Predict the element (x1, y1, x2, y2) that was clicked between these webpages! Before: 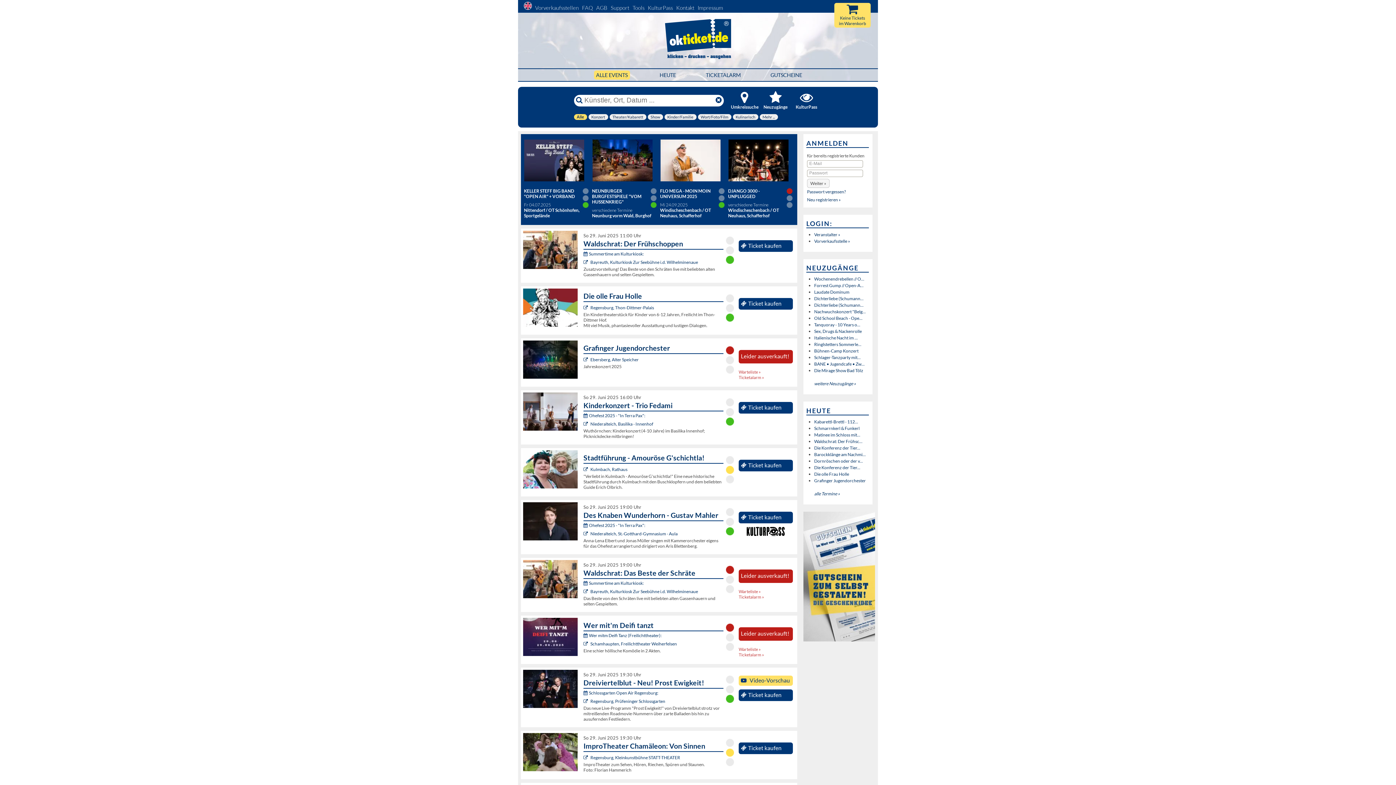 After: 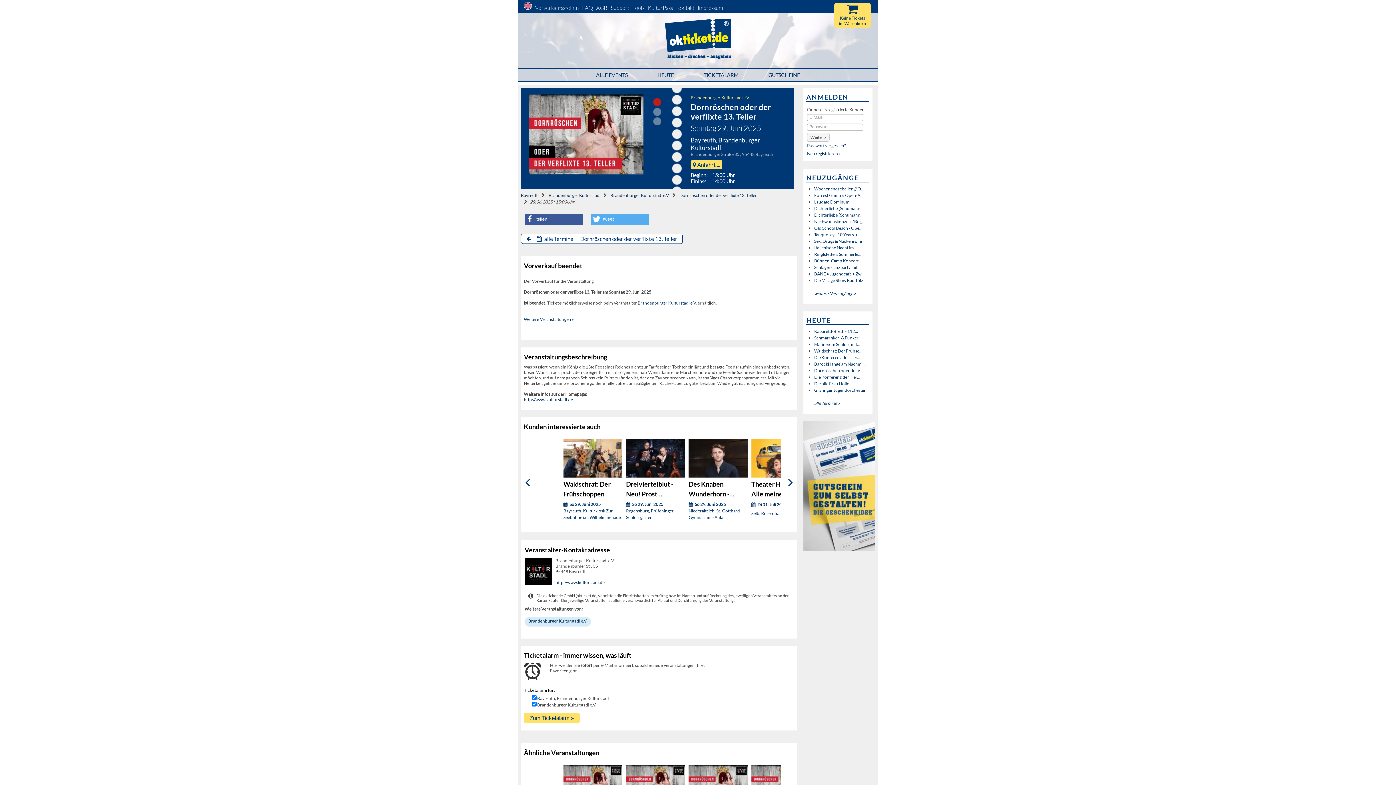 Action: bbox: (814, 458, 863, 463) label: Dornröschen oder der v...